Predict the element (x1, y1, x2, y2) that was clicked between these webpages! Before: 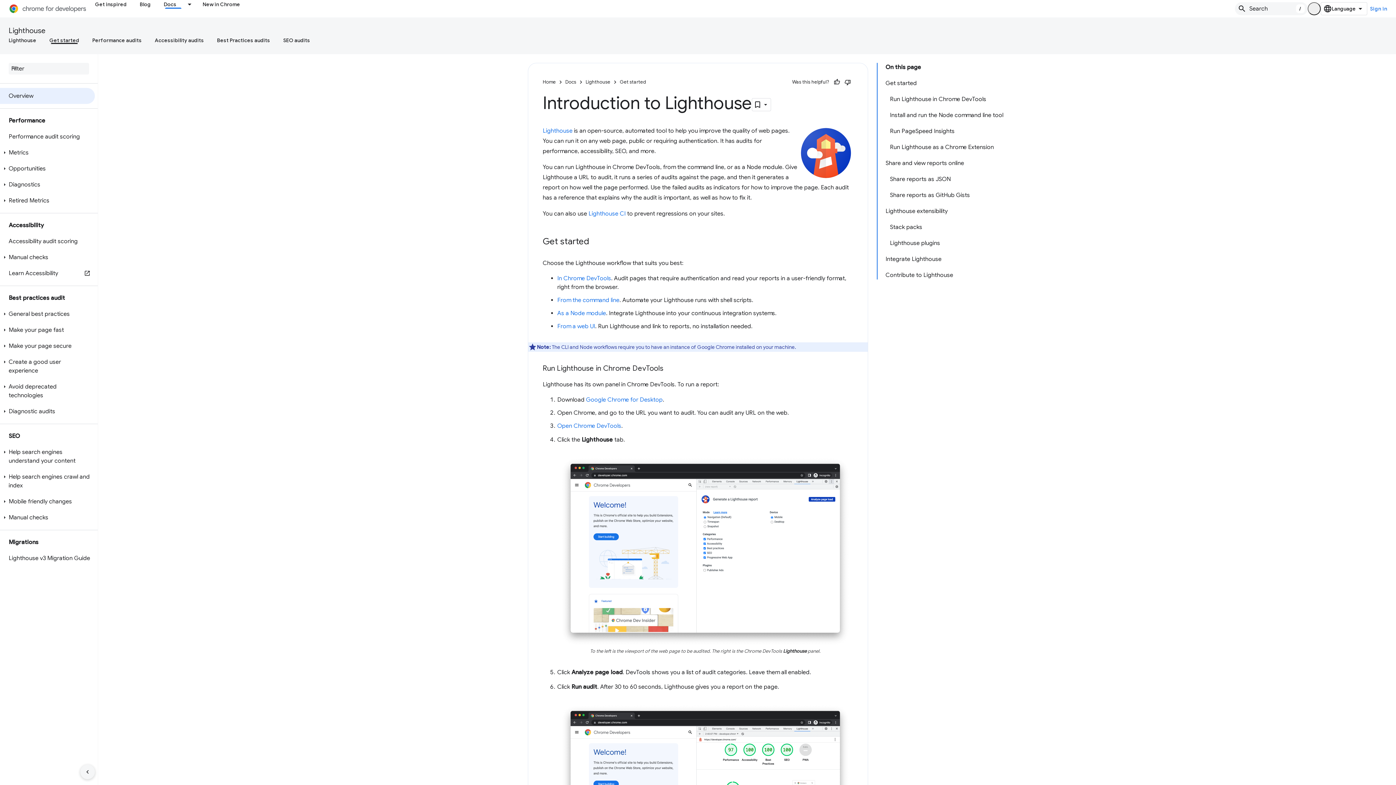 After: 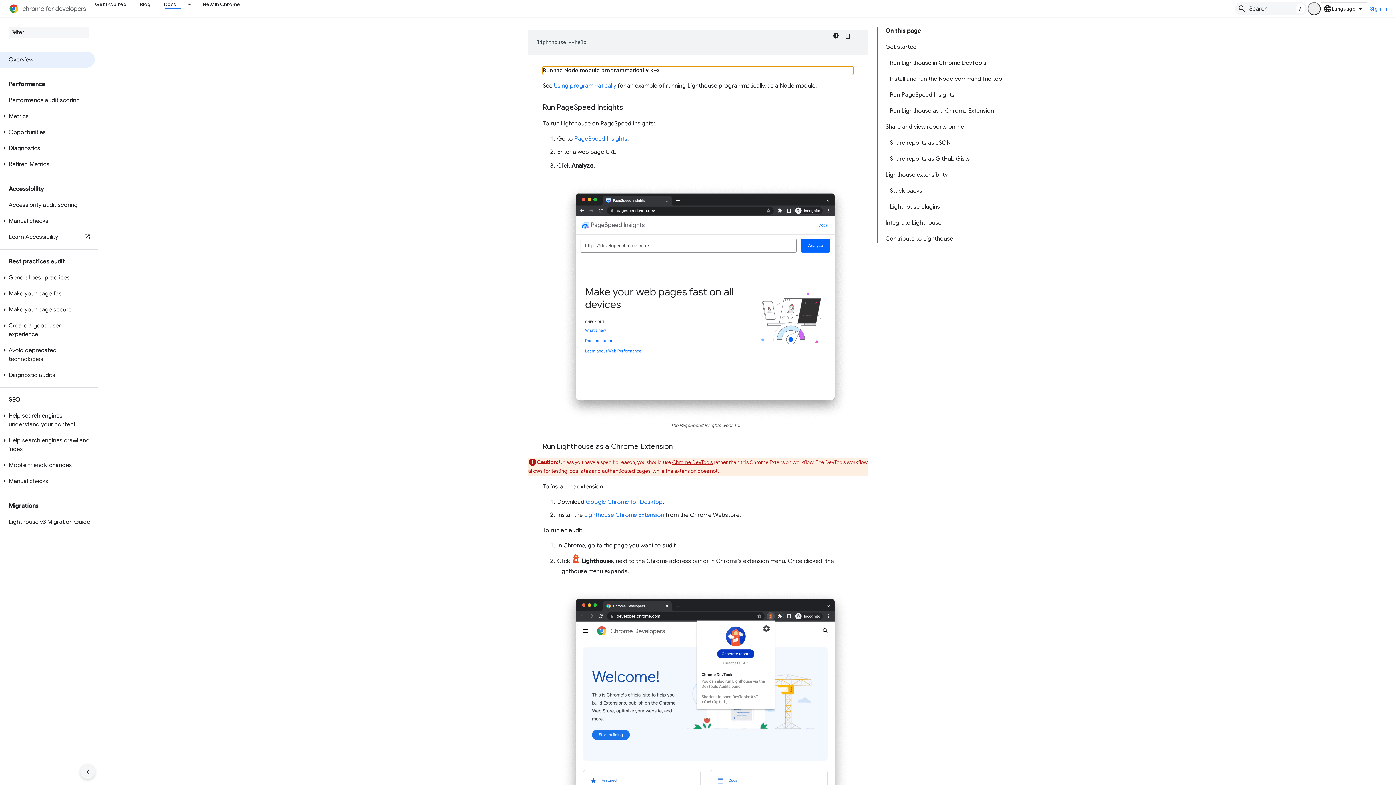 Action: bbox: (557, 309, 606, 317) label: As a Node module